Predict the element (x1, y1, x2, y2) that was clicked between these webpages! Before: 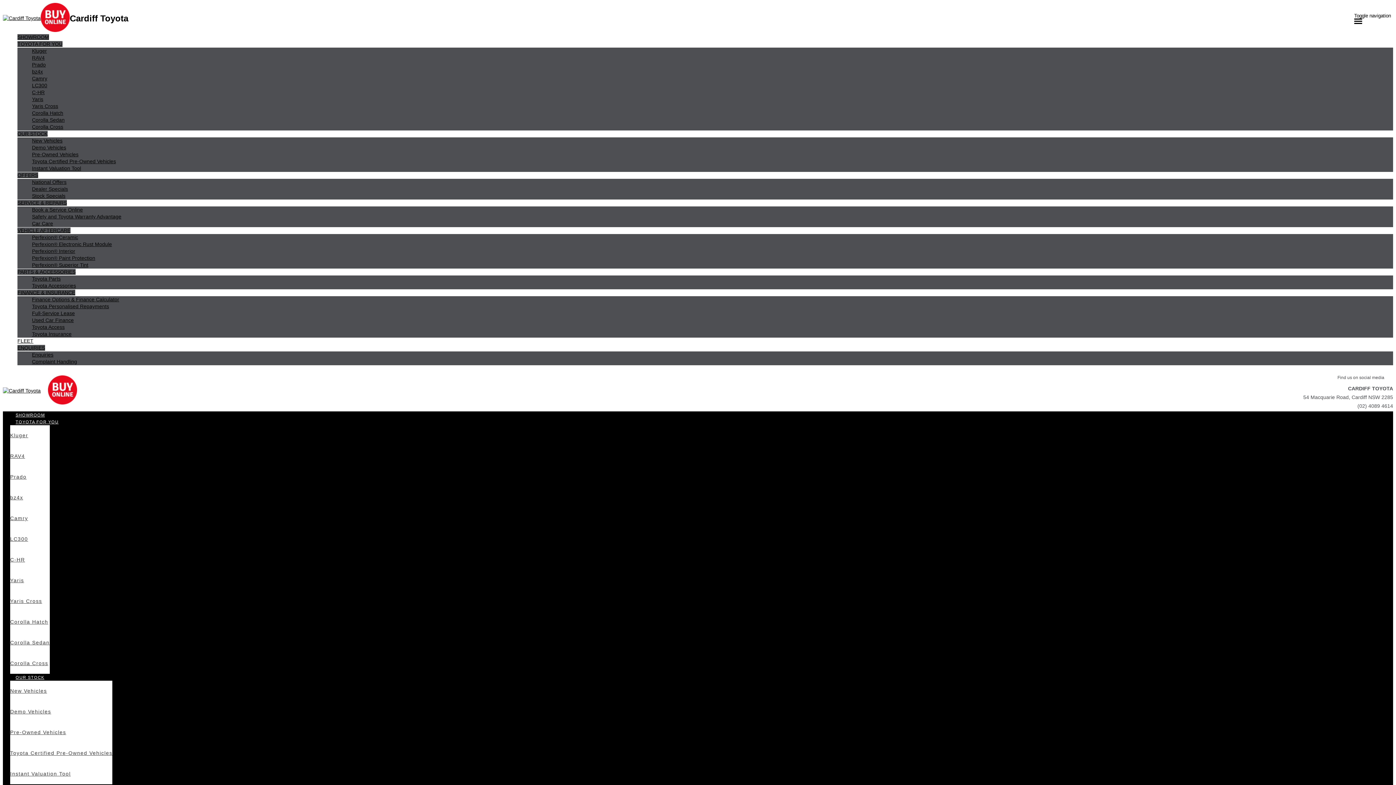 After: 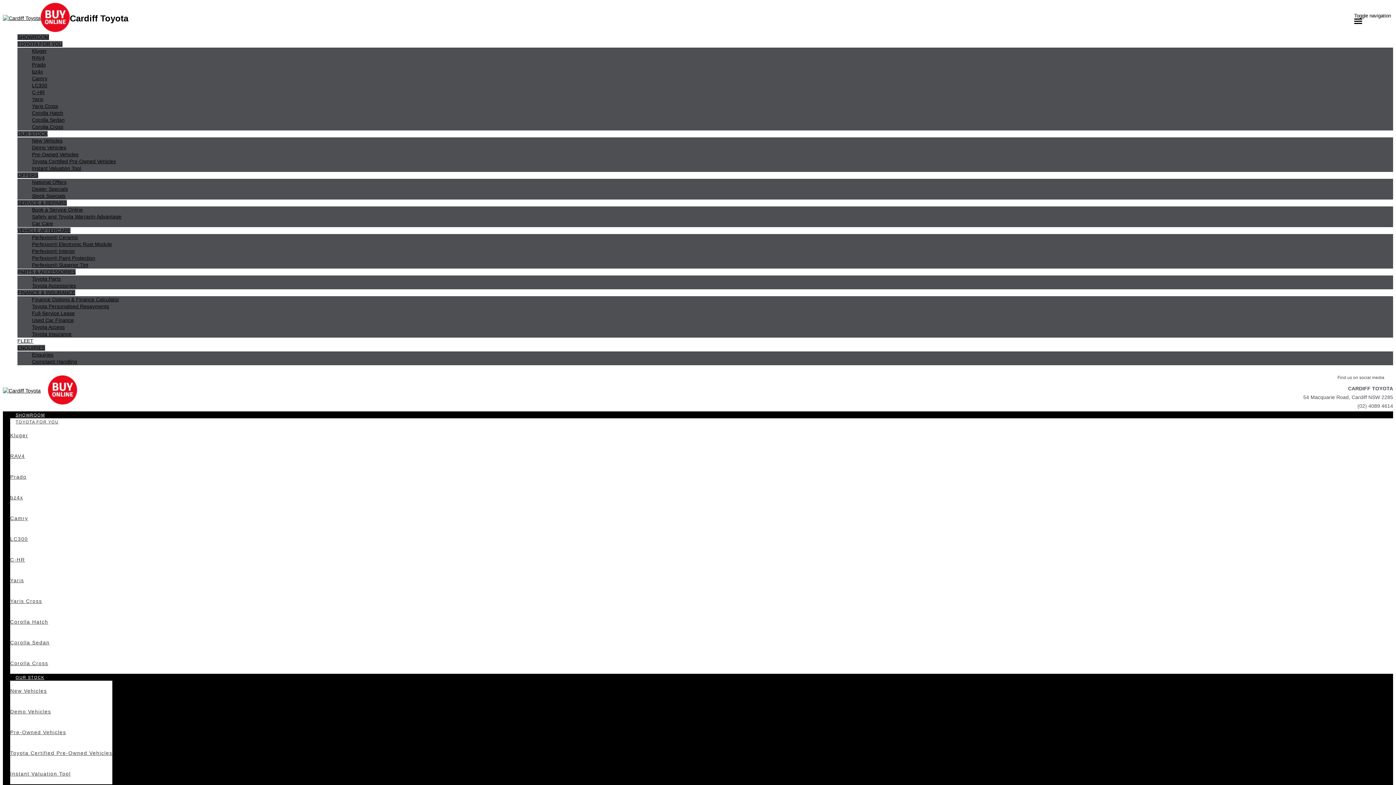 Action: bbox: (10, 414, 64, 429) label: TOYOTA FOR YOU